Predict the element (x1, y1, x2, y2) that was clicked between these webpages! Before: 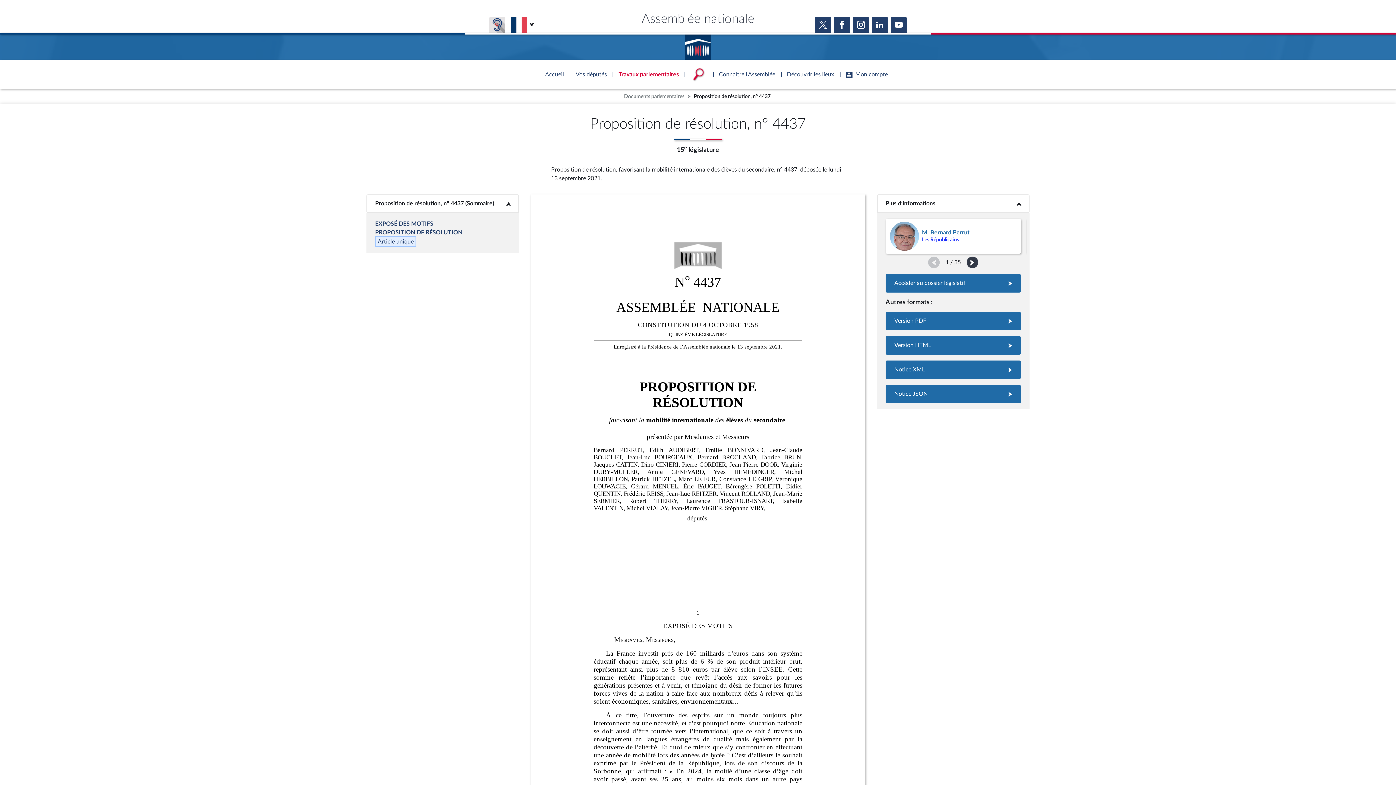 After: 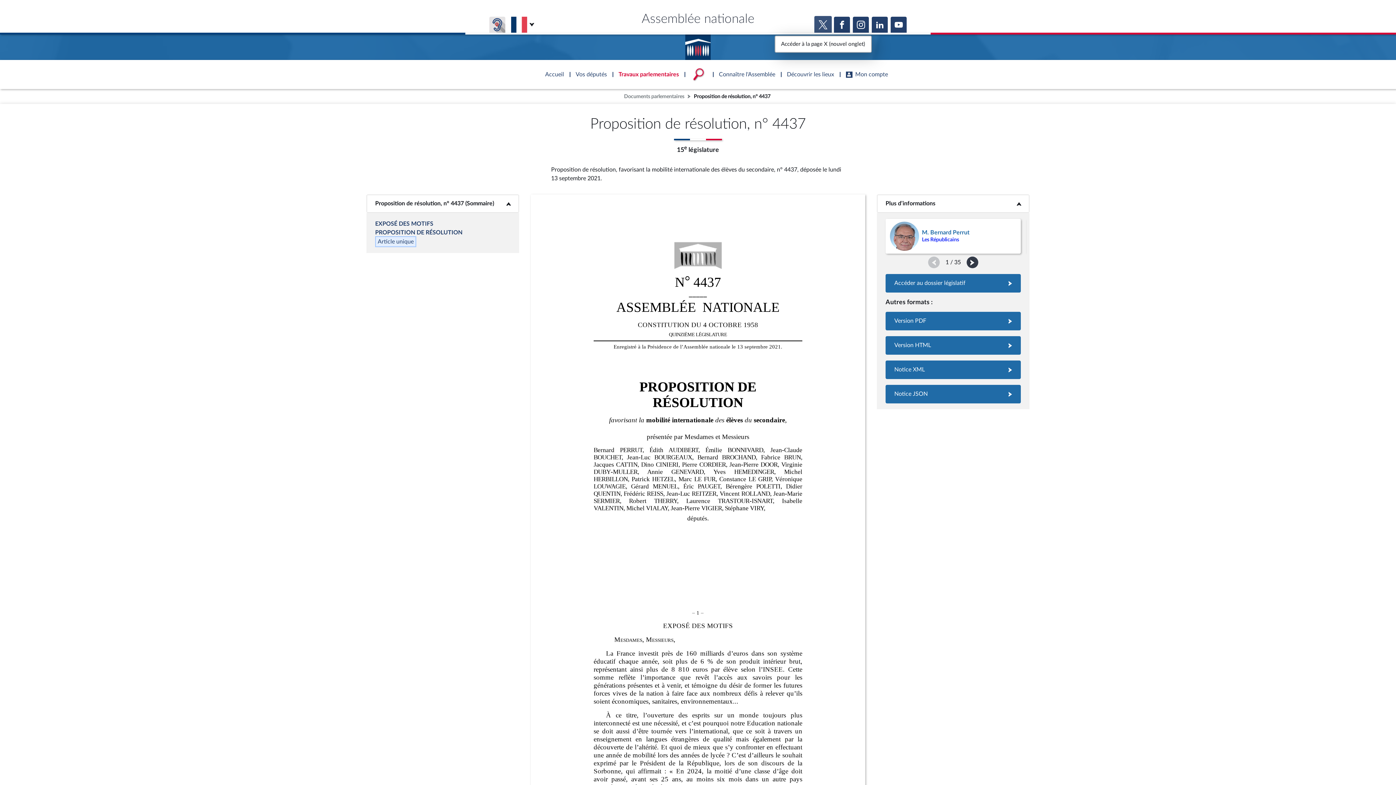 Action: bbox: (815, 16, 831, 32)